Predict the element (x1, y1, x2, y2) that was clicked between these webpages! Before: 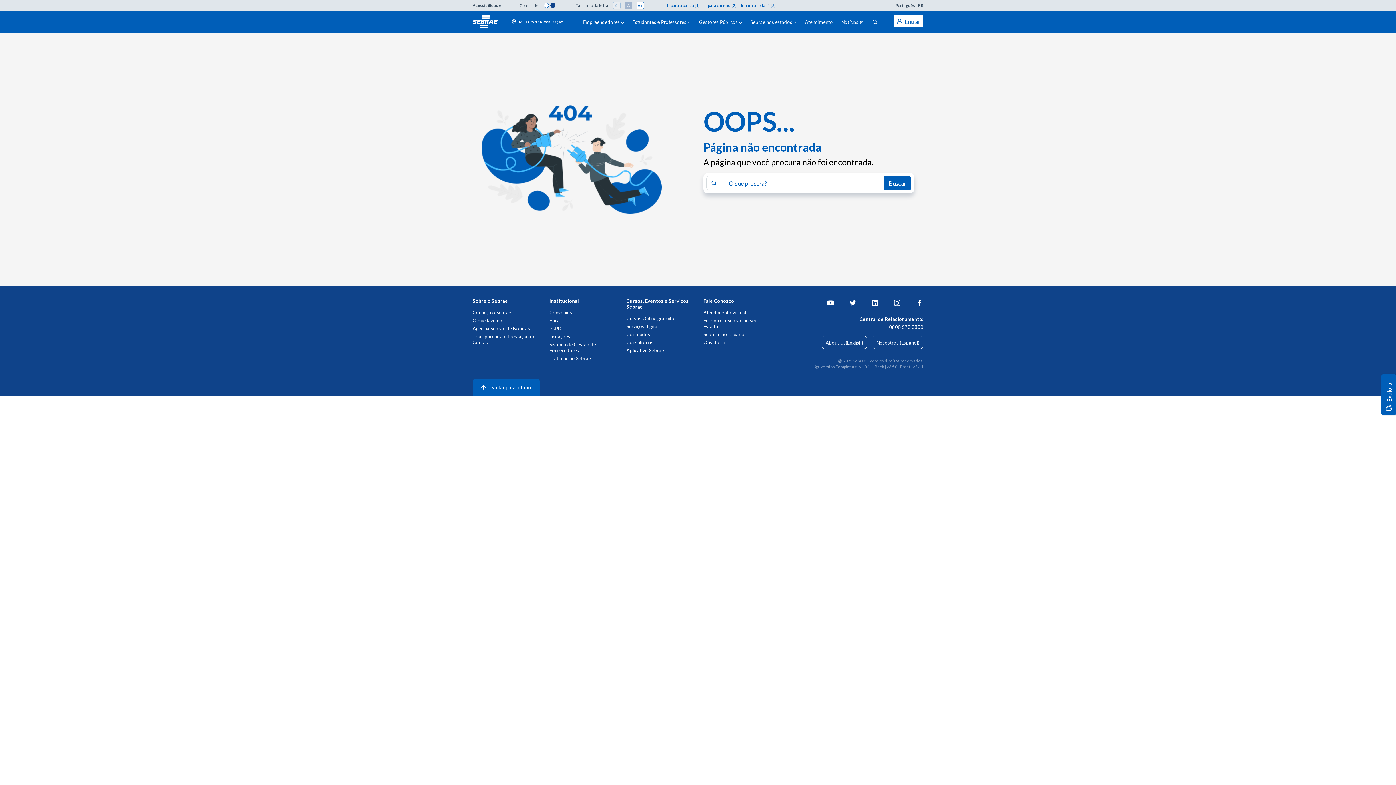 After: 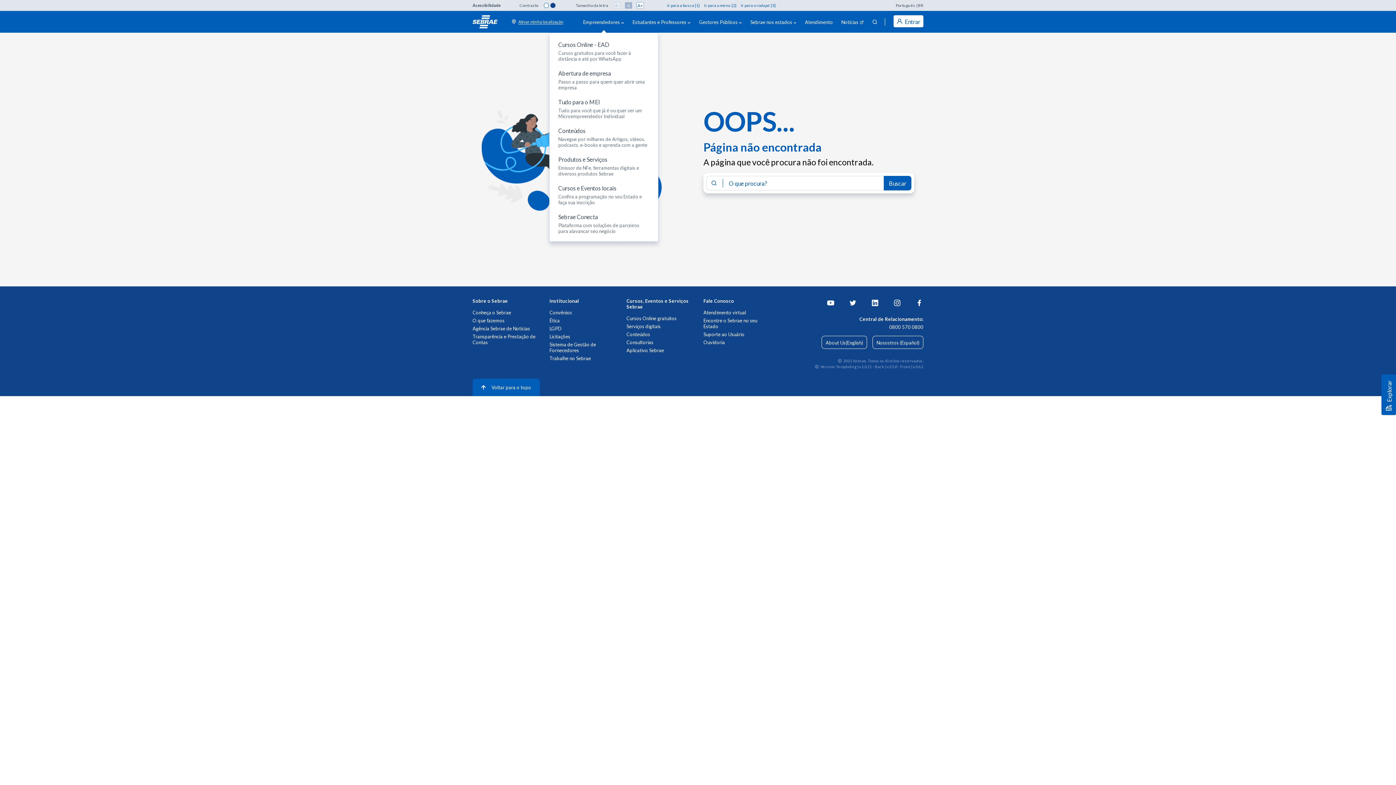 Action: label: Empreendedores bbox: (581, 18, 625, 25)